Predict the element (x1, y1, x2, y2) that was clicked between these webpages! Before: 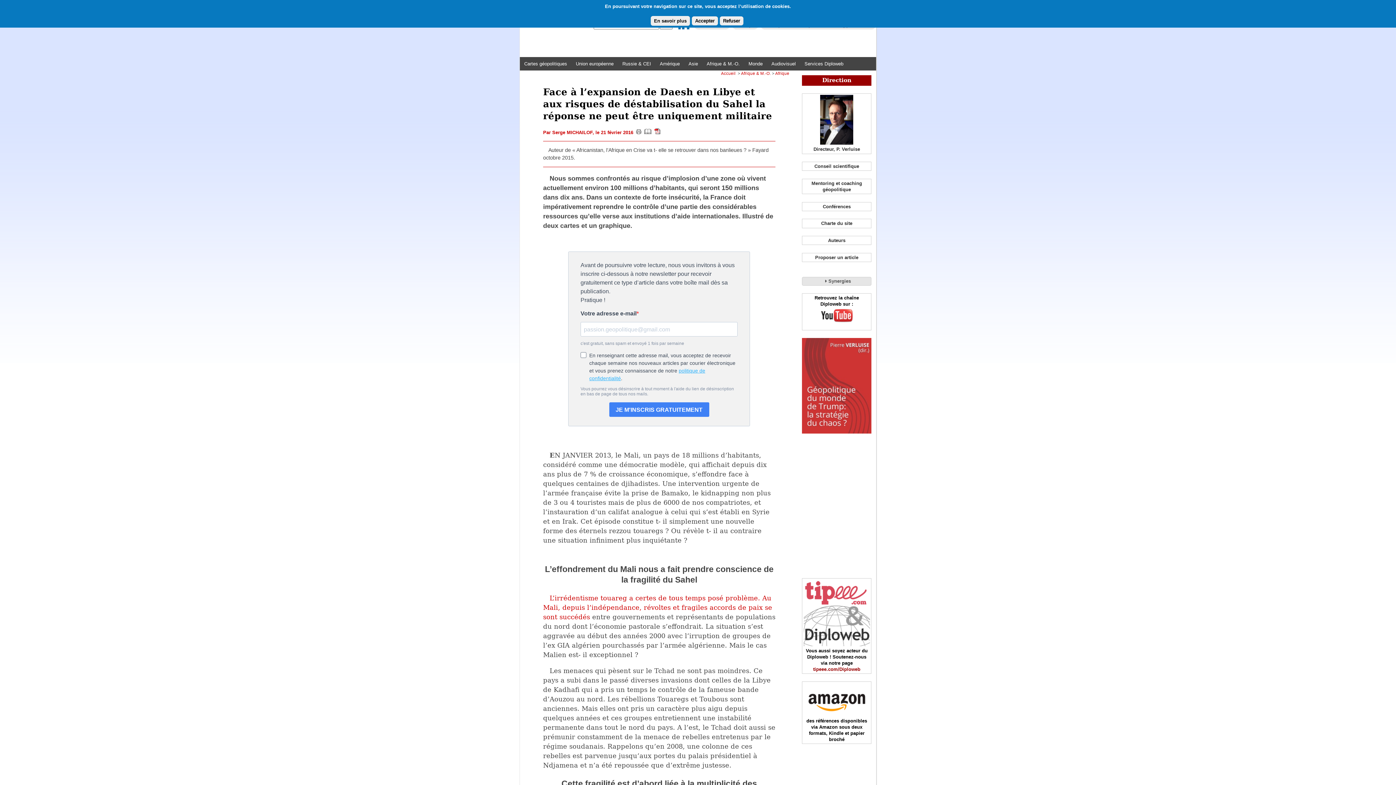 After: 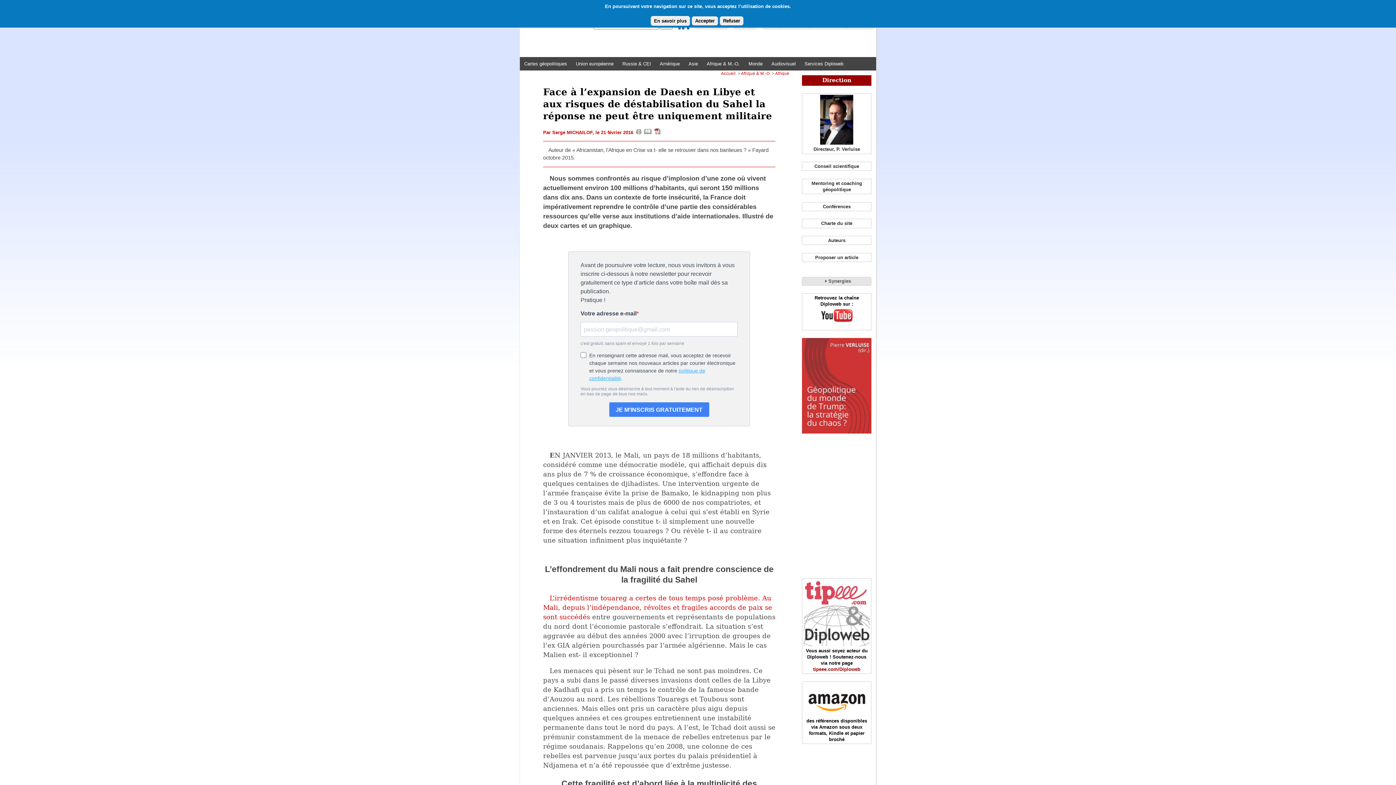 Action: bbox: (802, 338, 871, 435)